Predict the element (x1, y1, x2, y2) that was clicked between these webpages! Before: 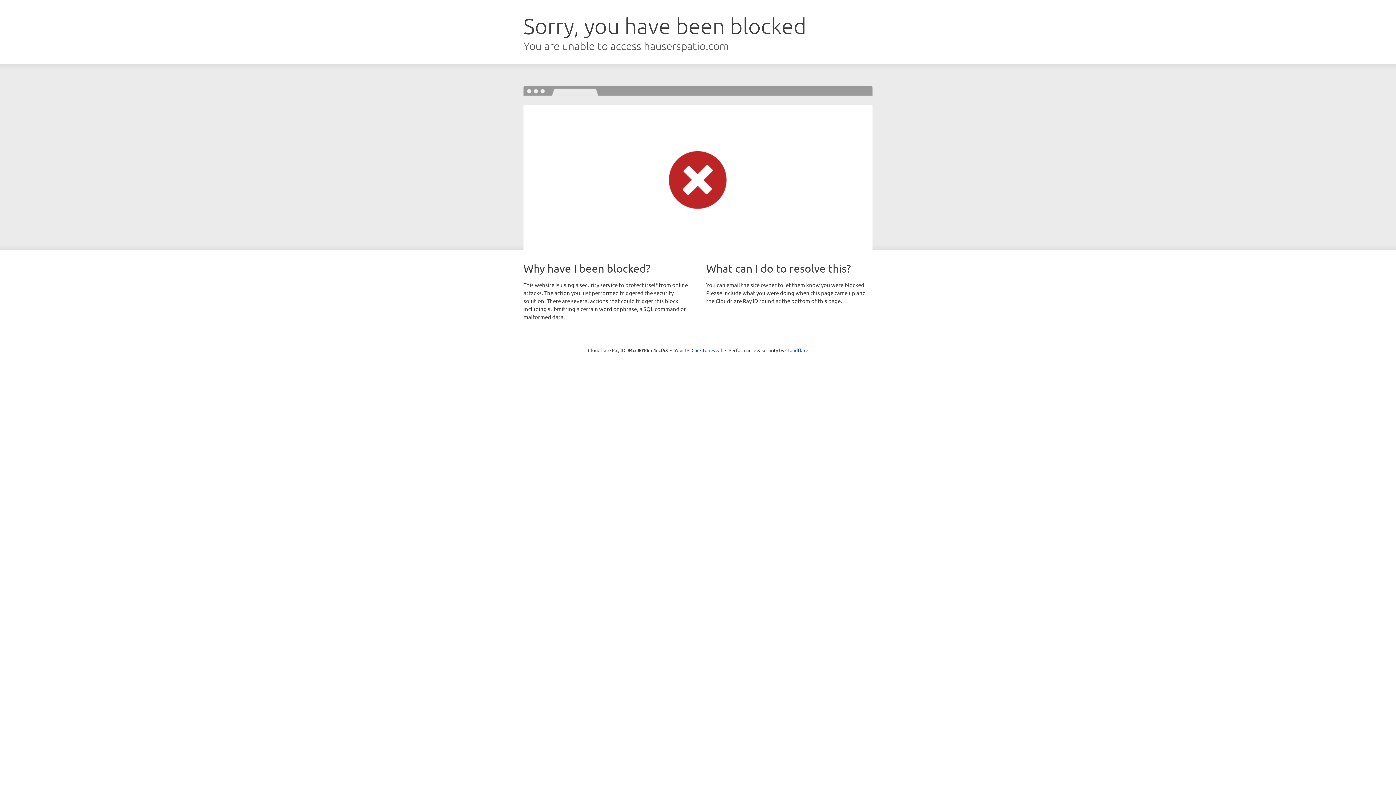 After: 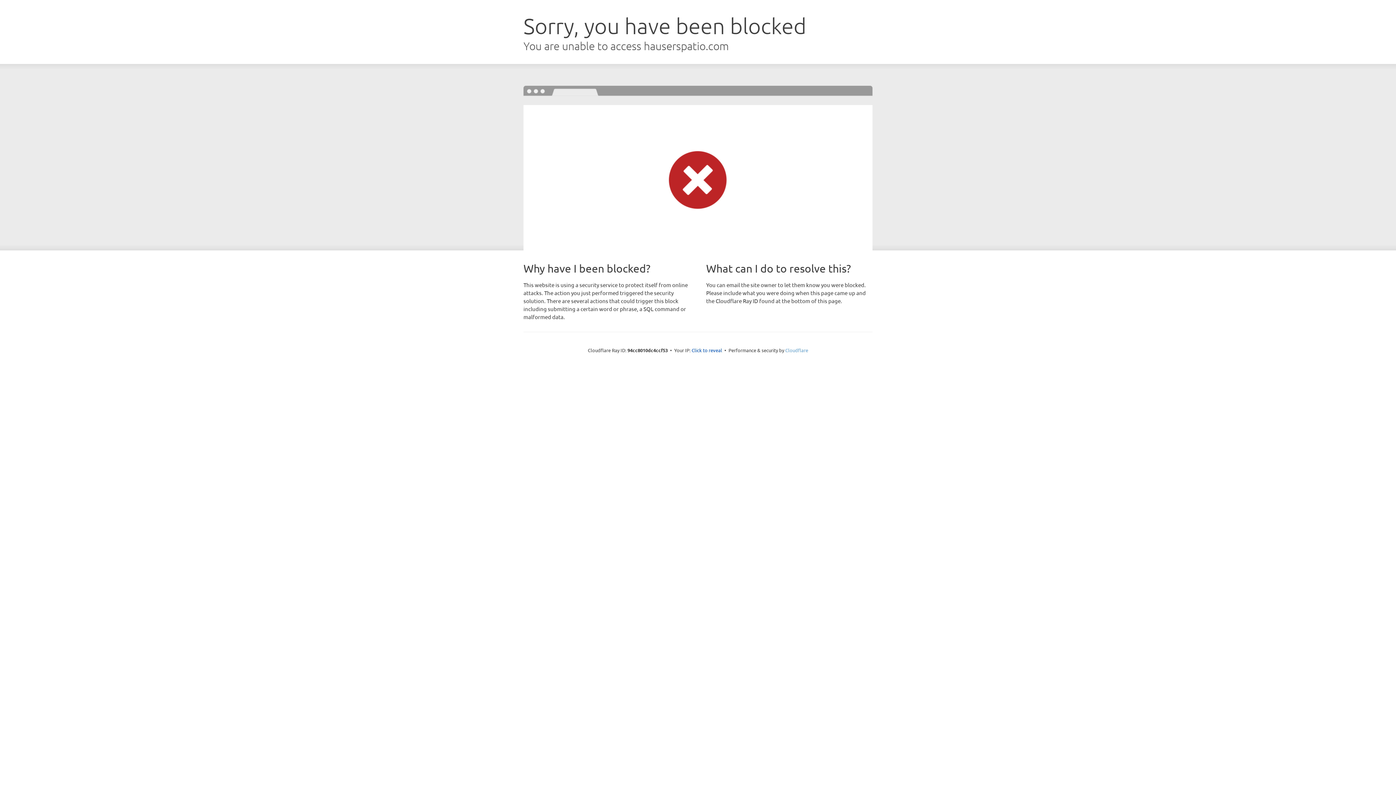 Action: bbox: (785, 347, 808, 353) label: Cloudflare